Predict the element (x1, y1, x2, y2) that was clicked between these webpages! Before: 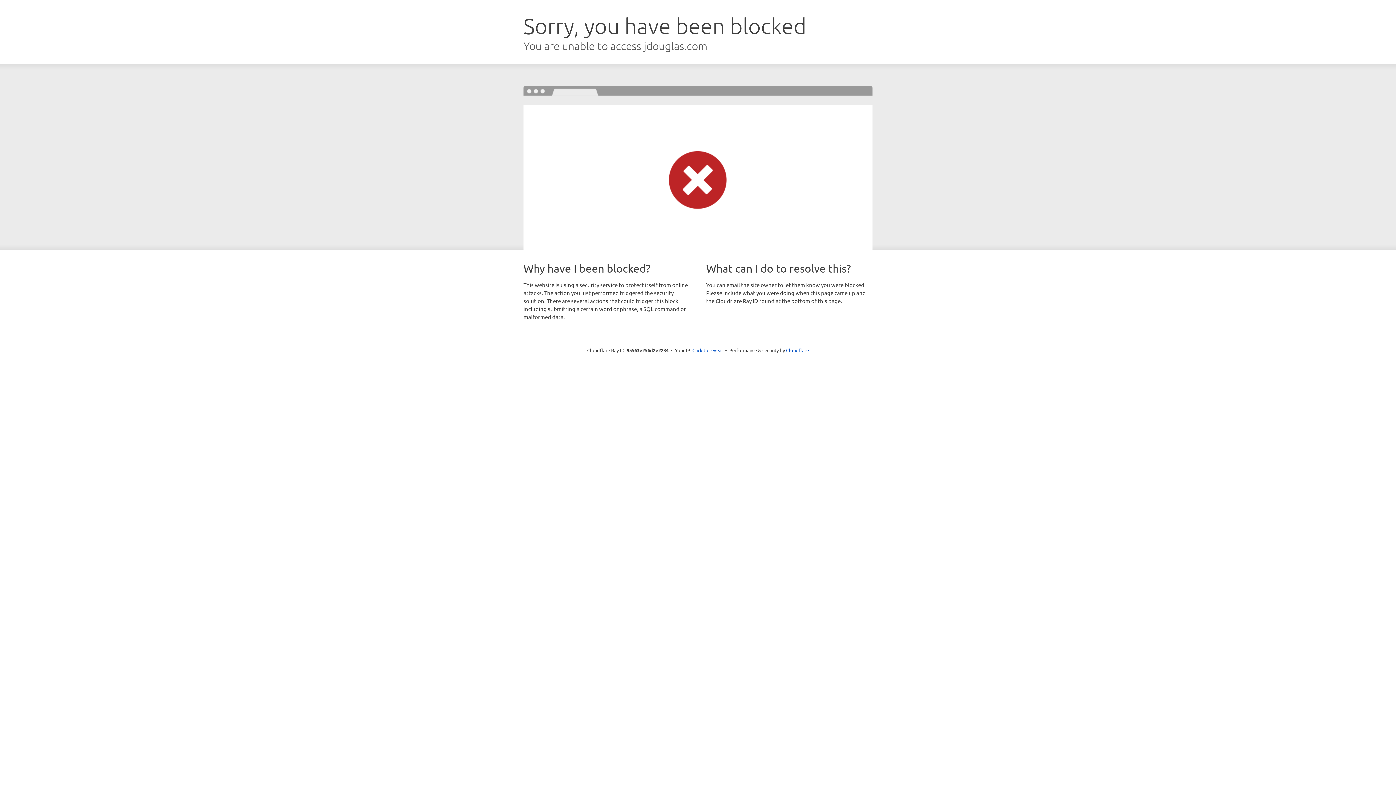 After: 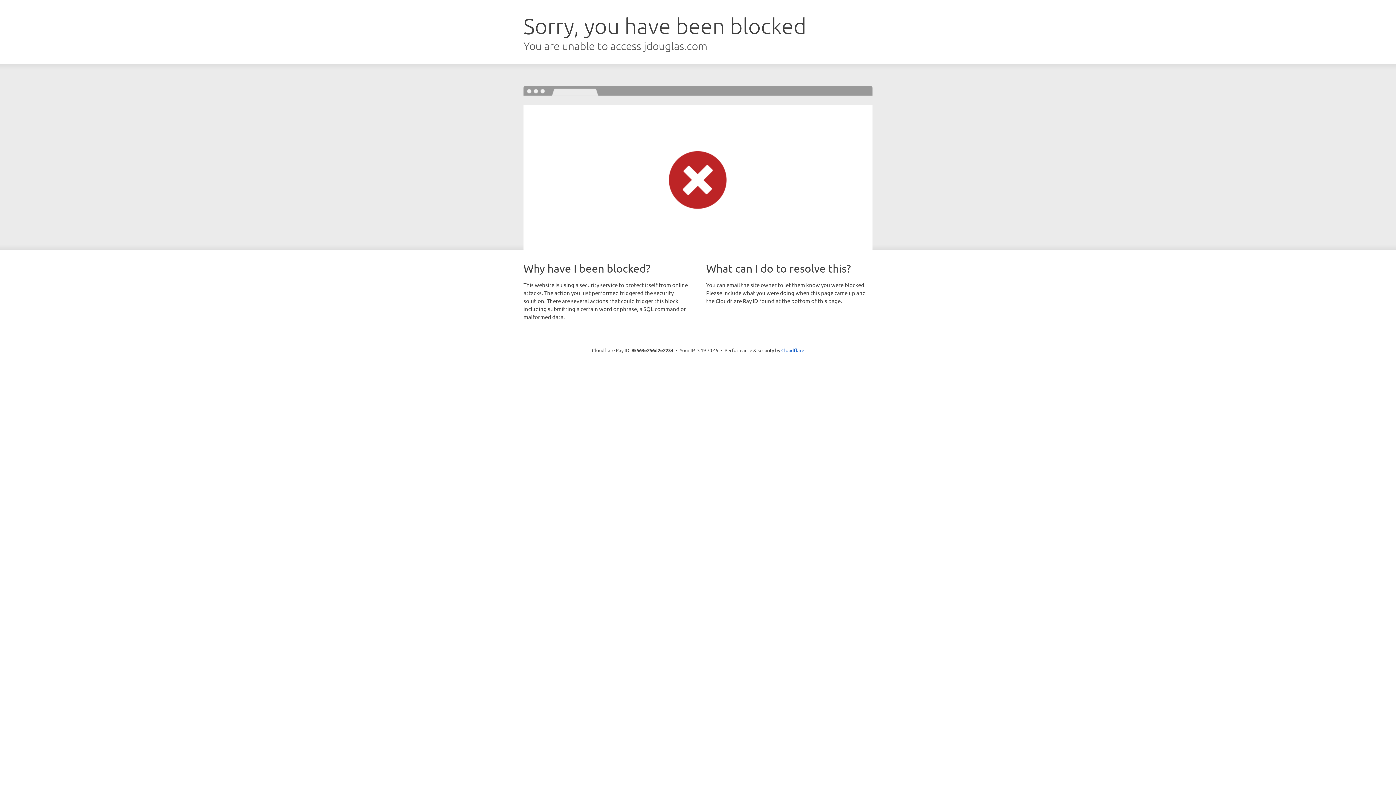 Action: bbox: (692, 346, 723, 353) label: Click to reveal